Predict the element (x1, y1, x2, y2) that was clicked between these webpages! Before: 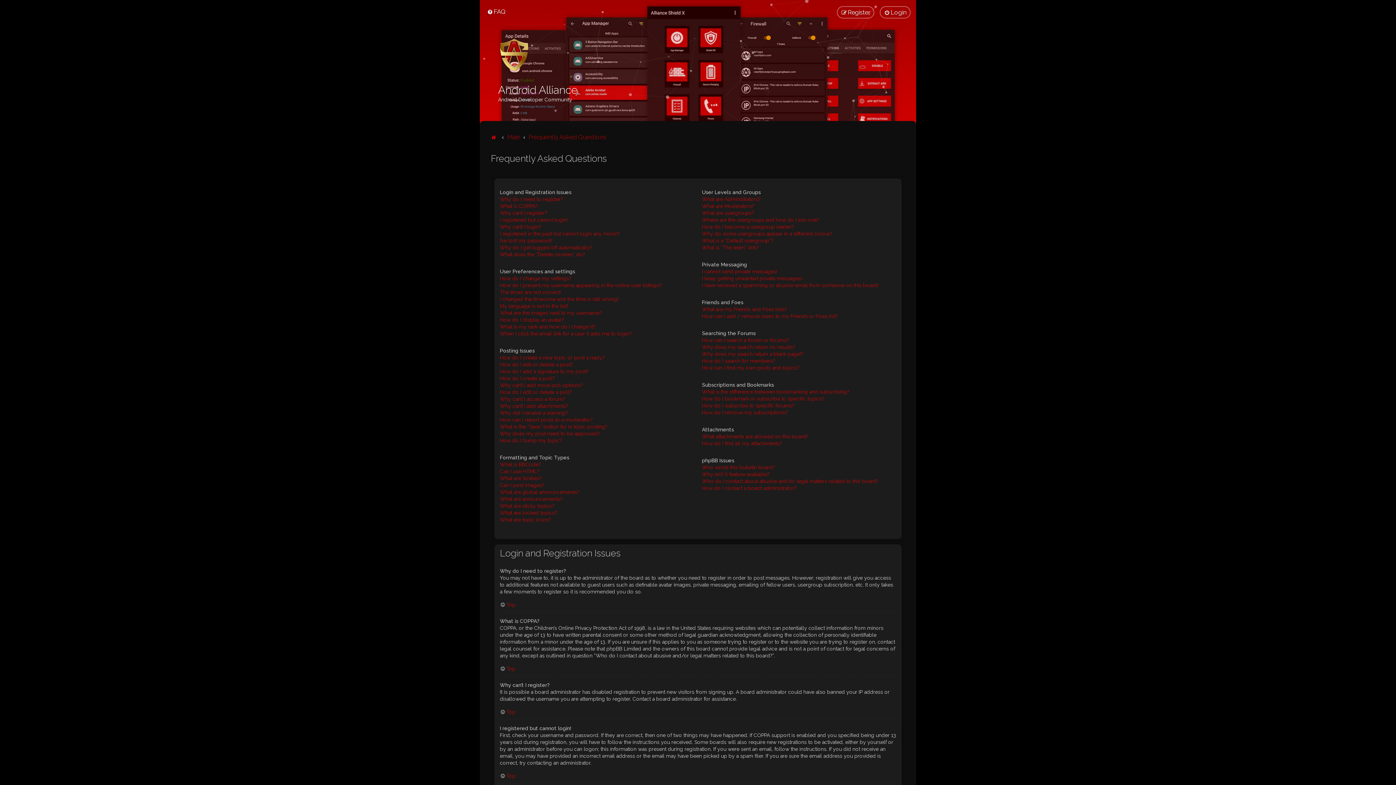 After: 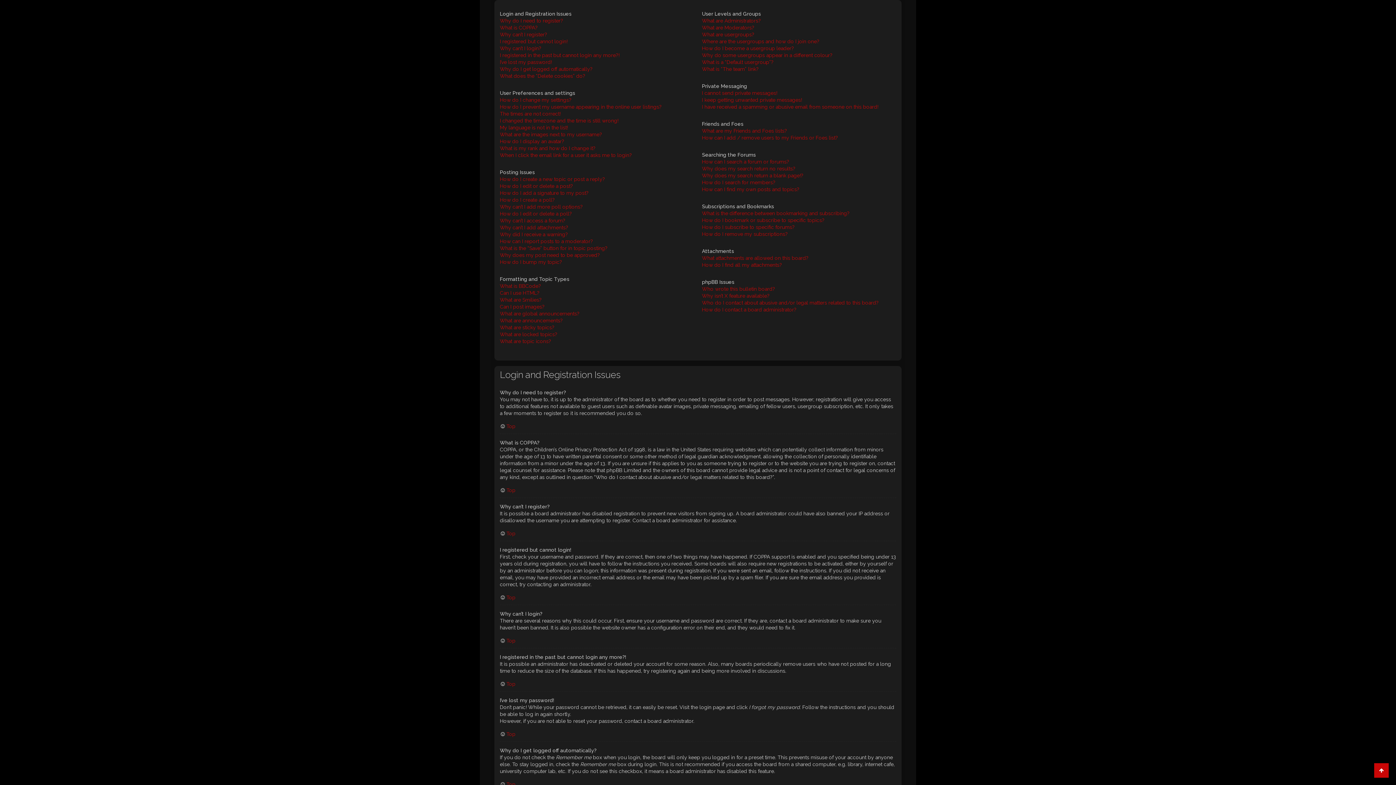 Action: bbox: (500, 709, 515, 716) label: Top